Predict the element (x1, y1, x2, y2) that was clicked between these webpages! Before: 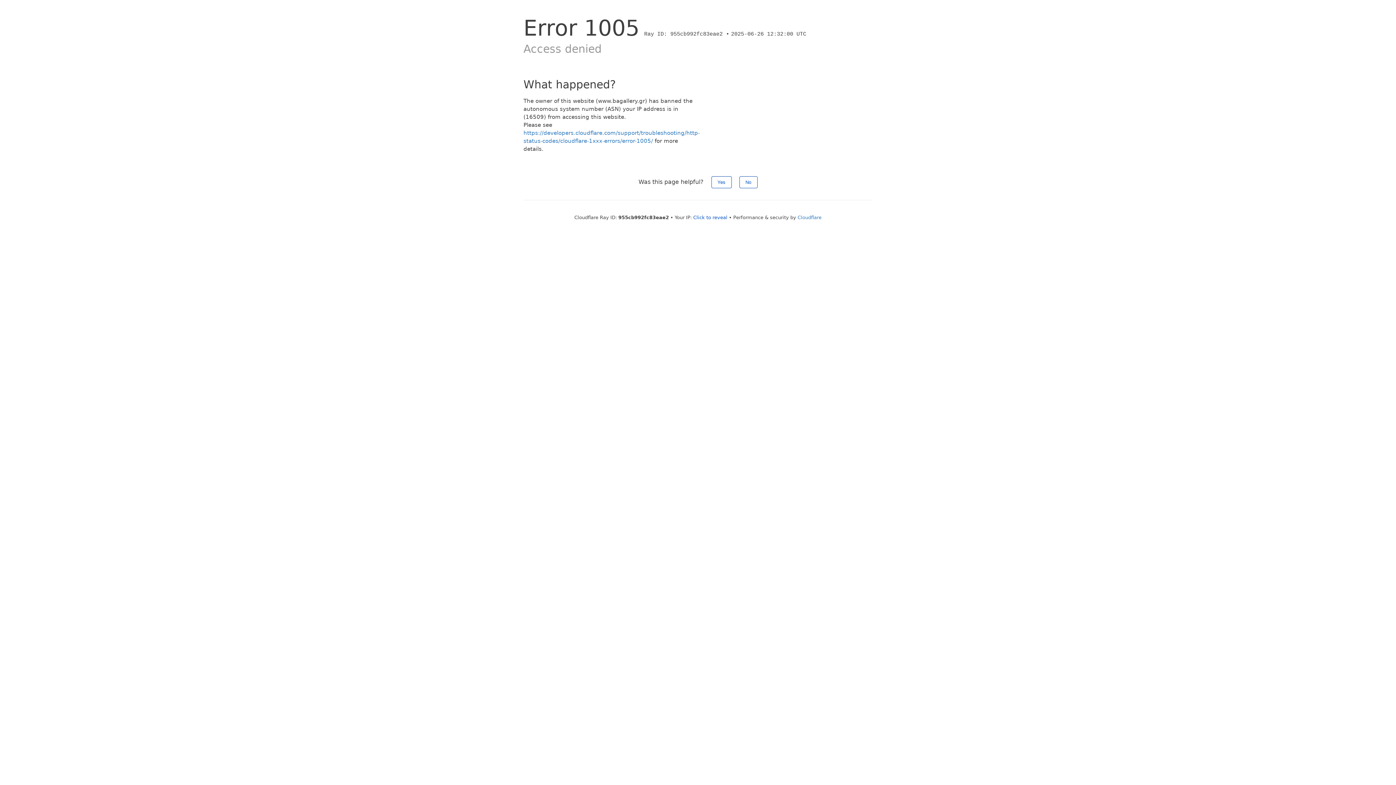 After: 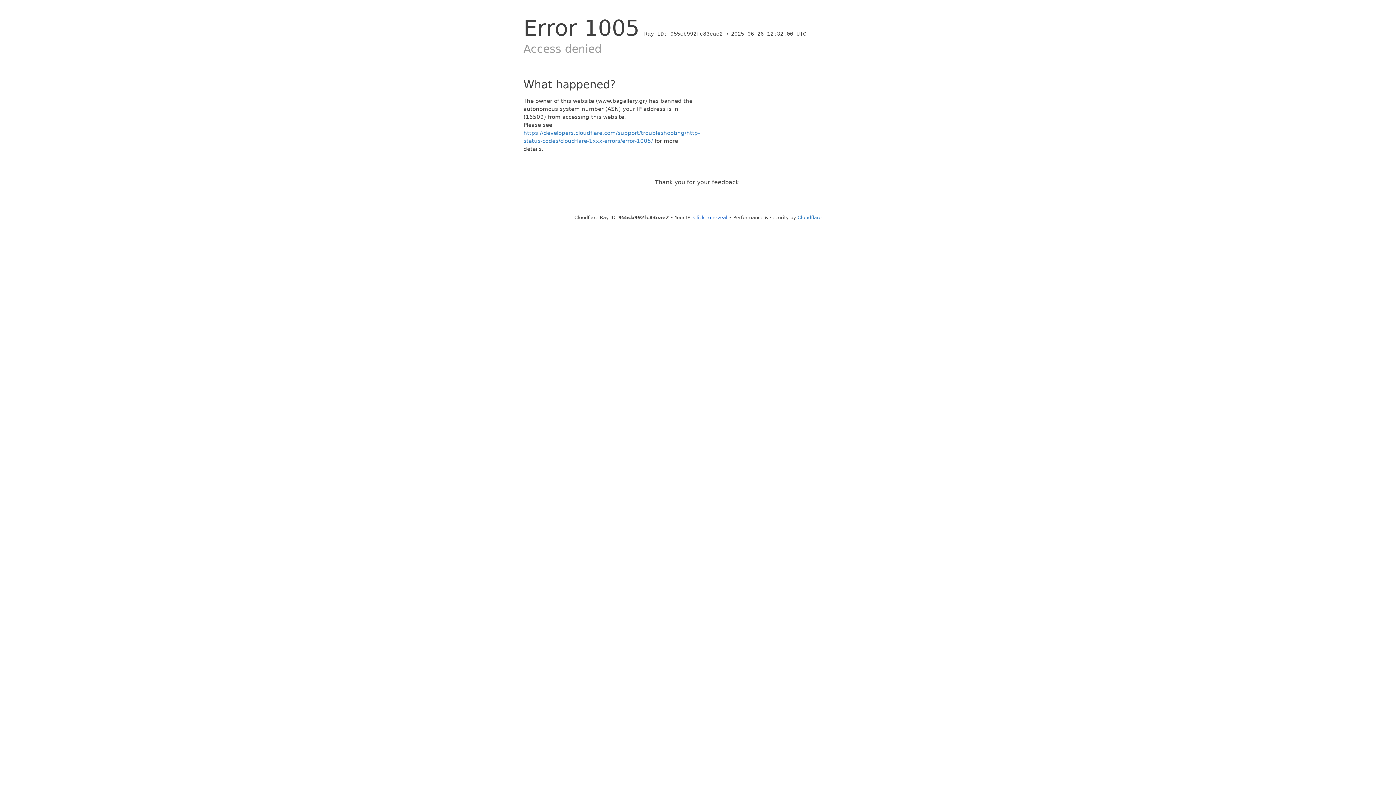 Action: bbox: (711, 176, 731, 188) label: Yes